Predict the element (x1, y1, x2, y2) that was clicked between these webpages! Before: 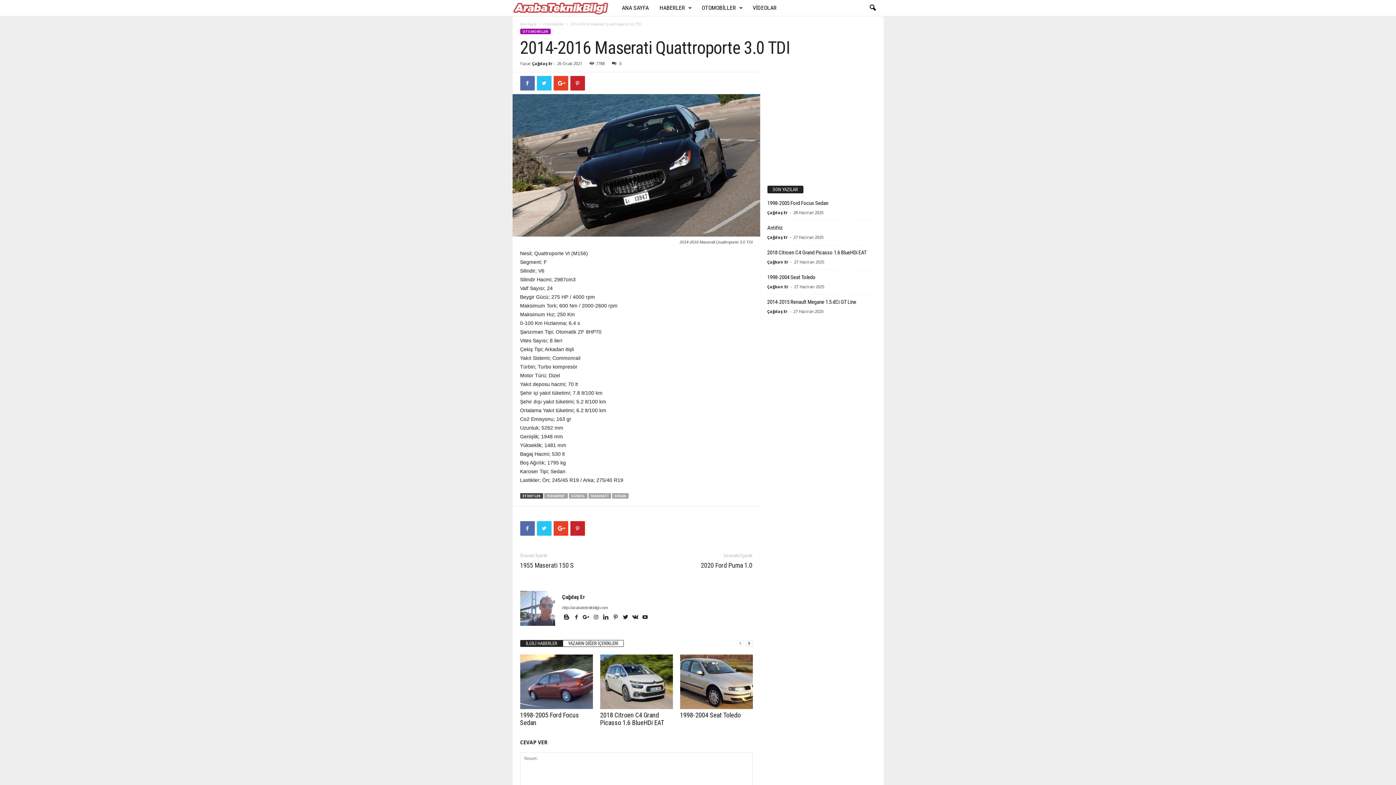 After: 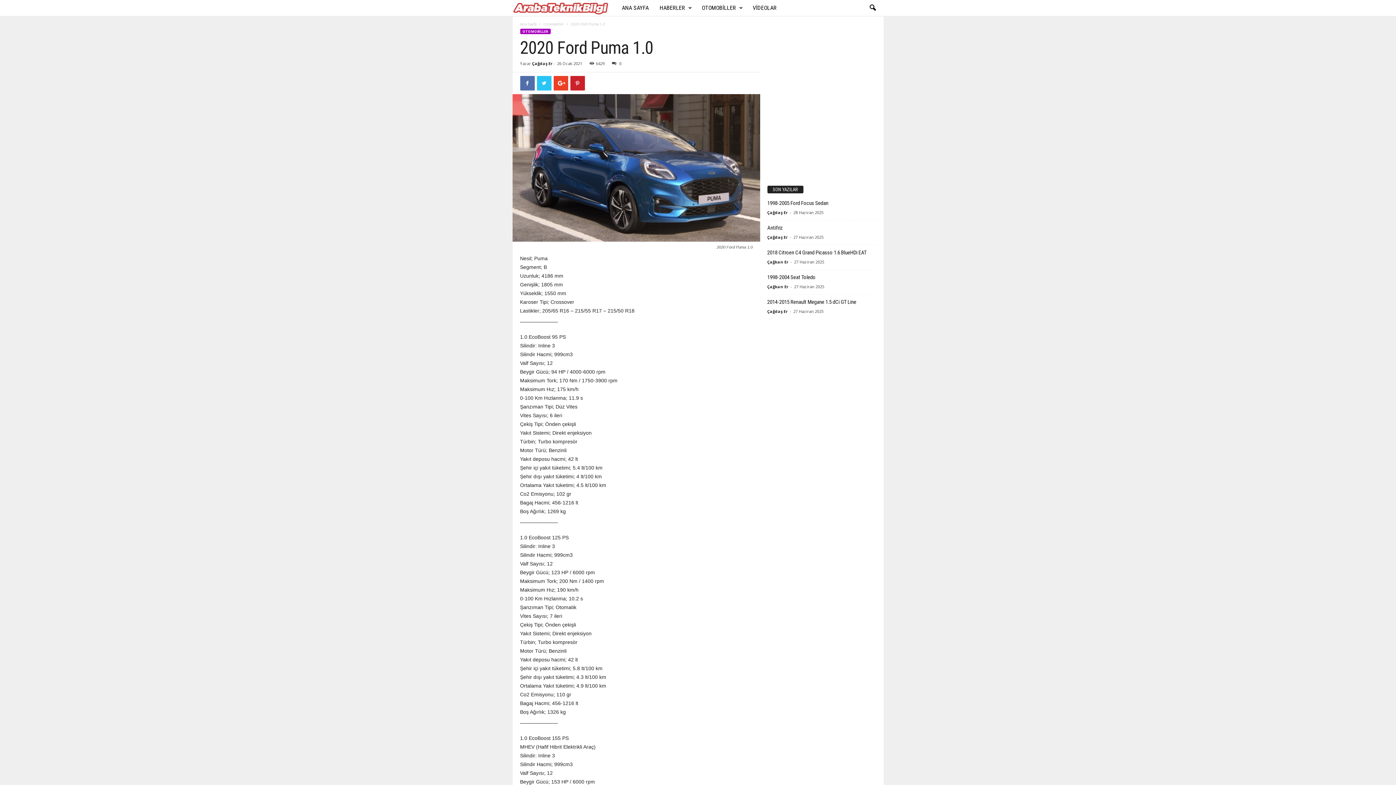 Action: label: 2020 Ford Puma 1.0 bbox: (700, 561, 752, 569)